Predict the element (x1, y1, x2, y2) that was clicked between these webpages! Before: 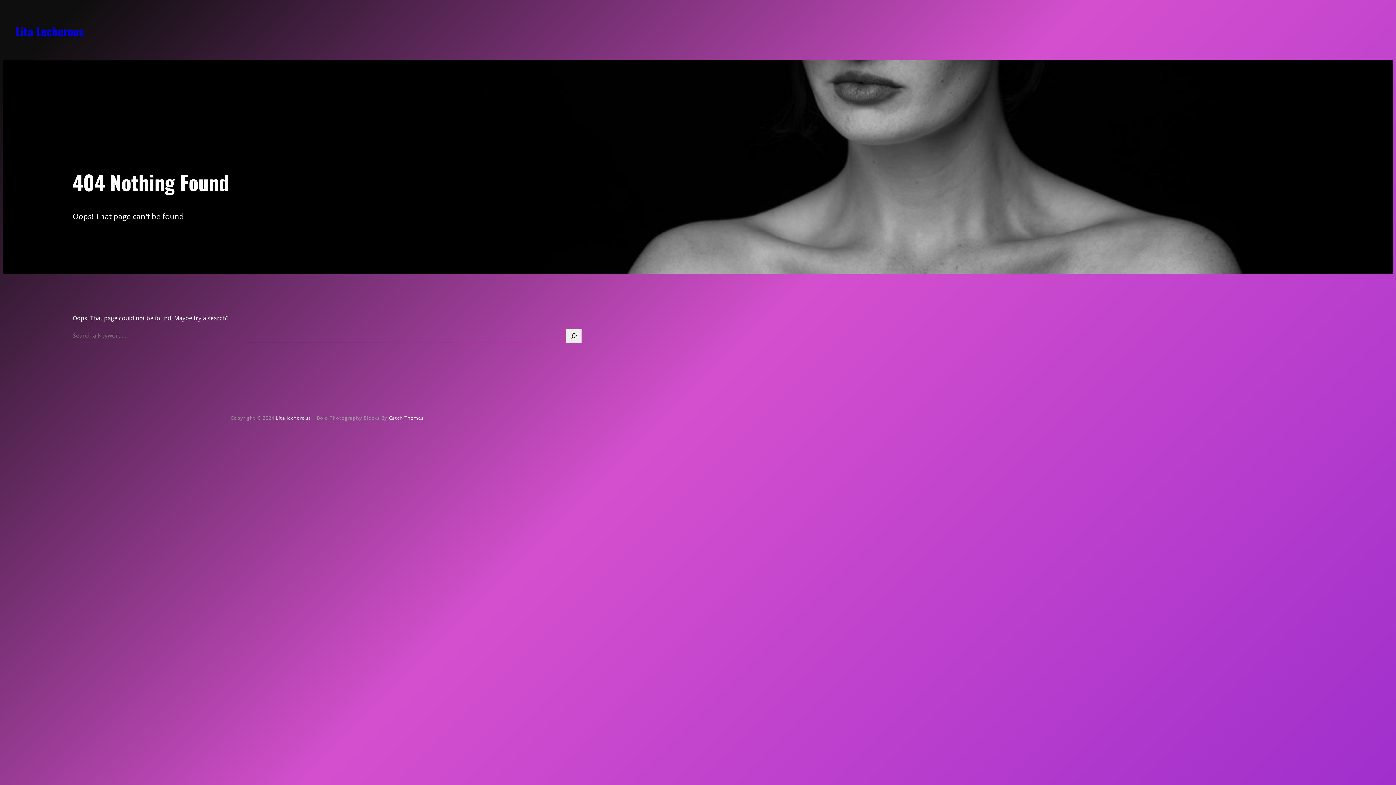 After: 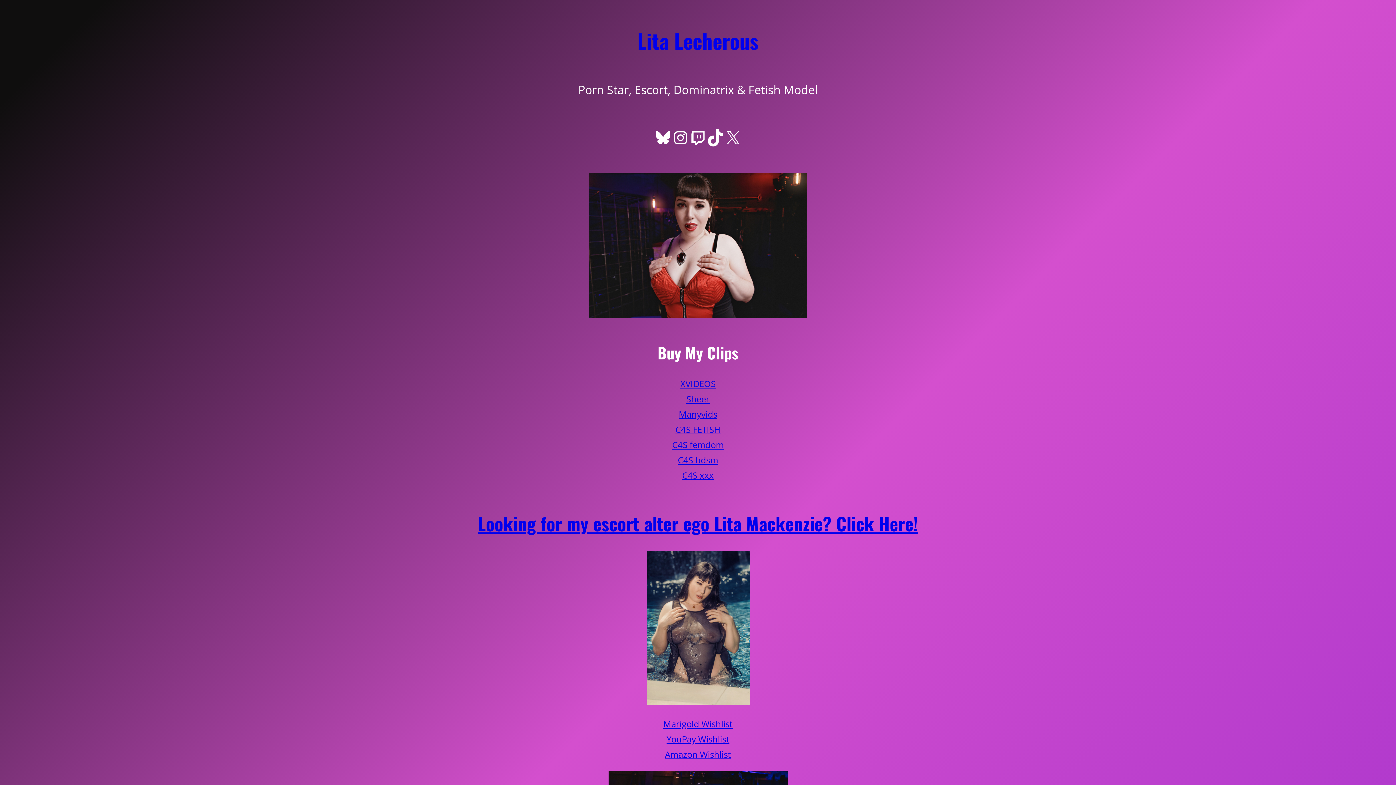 Action: bbox: (275, 414, 311, 421) label: Lita lecherous